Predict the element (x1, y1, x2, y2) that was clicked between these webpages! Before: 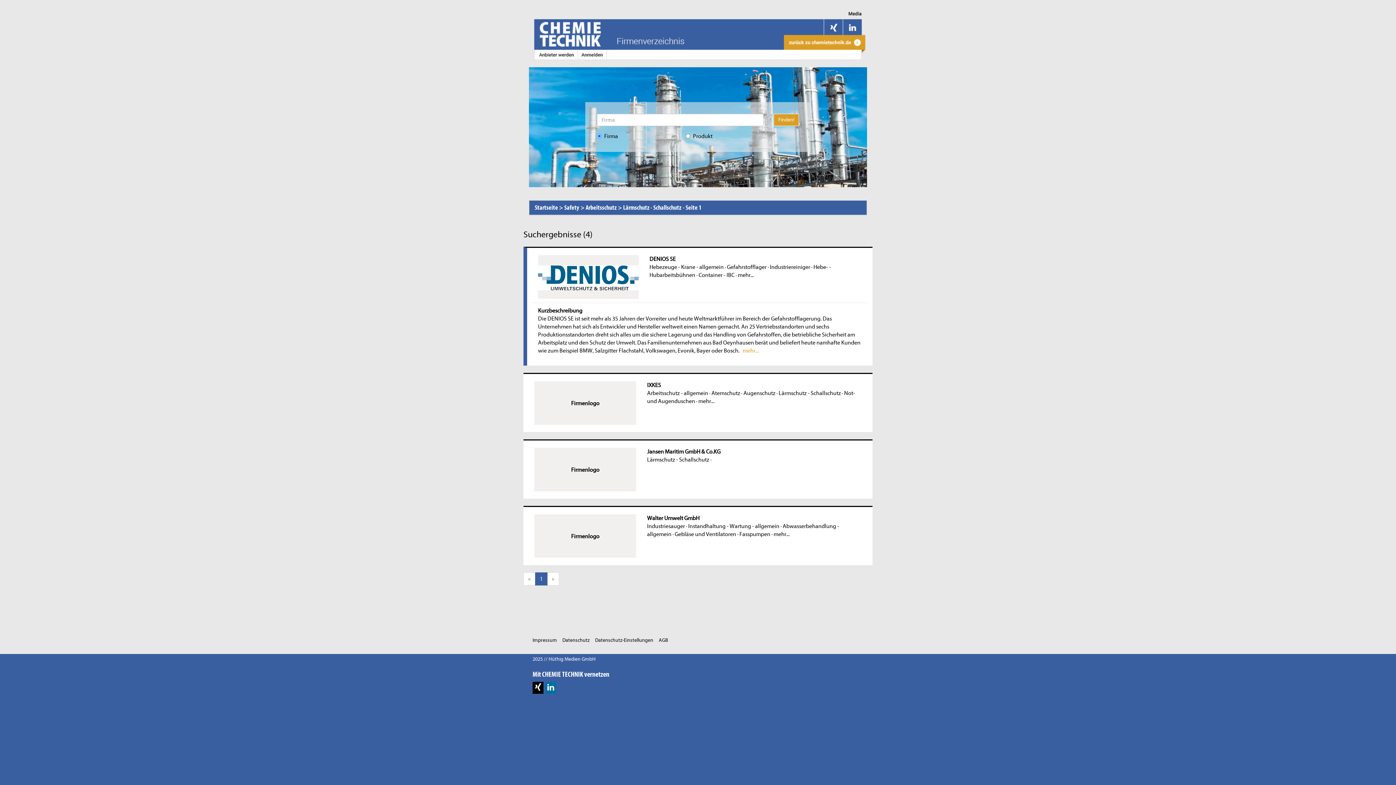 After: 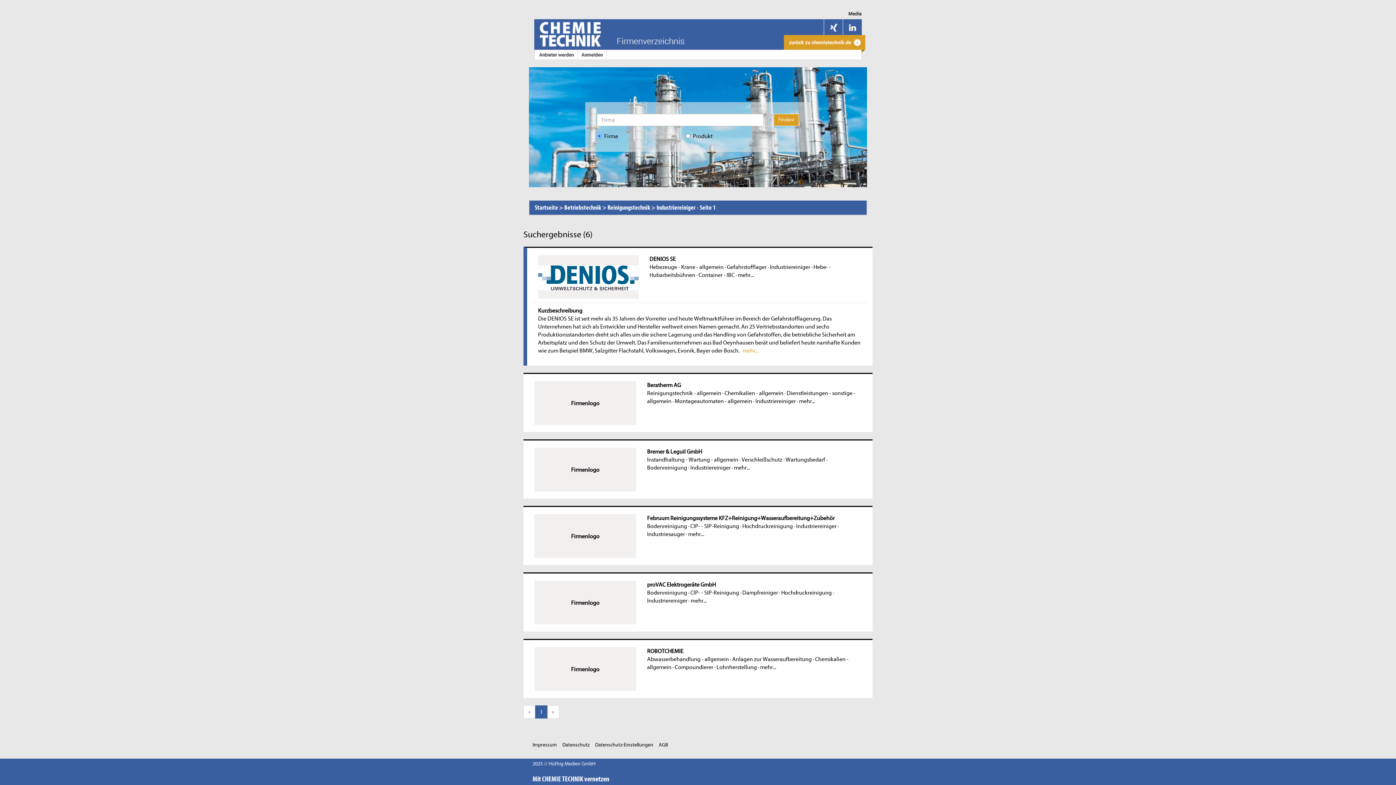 Action: bbox: (770, 264, 810, 270) label: Industriereiniger